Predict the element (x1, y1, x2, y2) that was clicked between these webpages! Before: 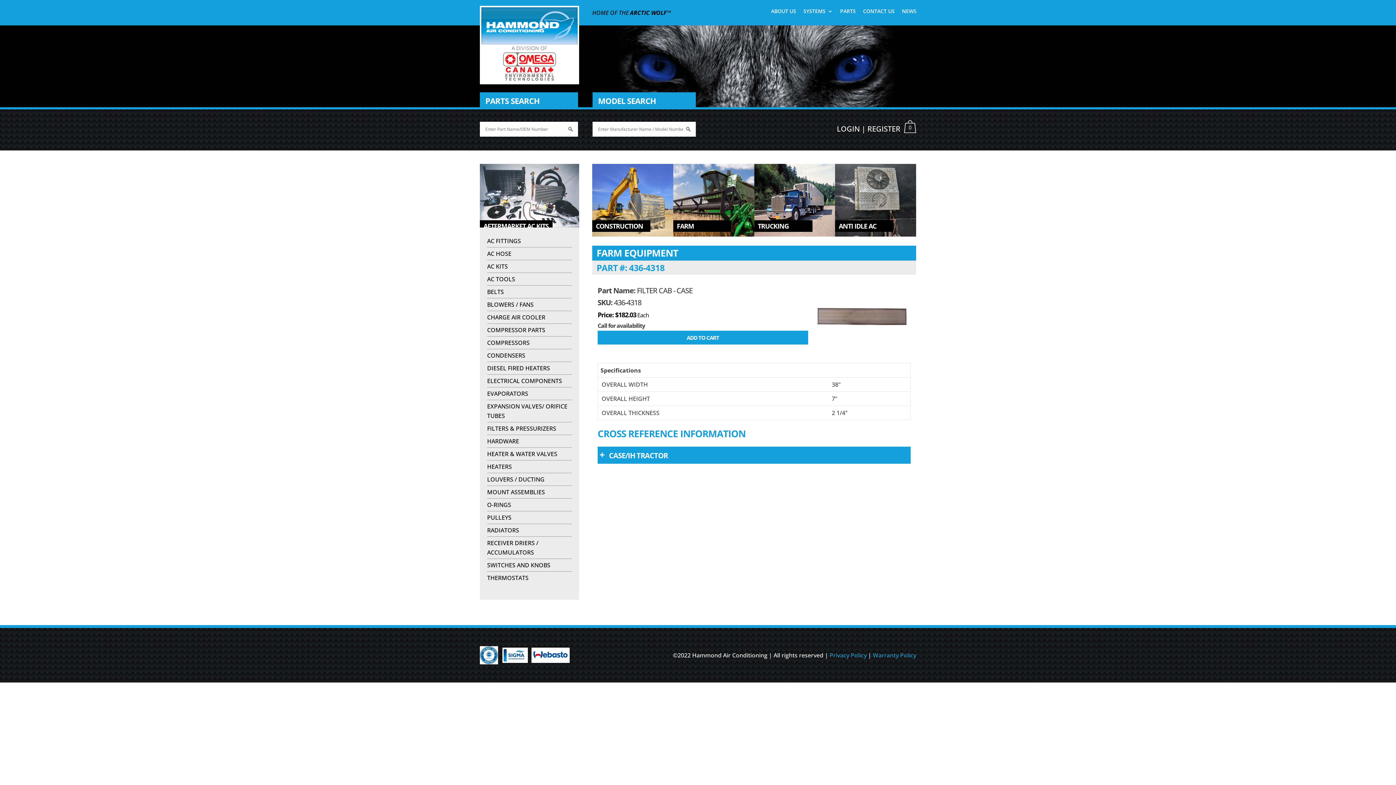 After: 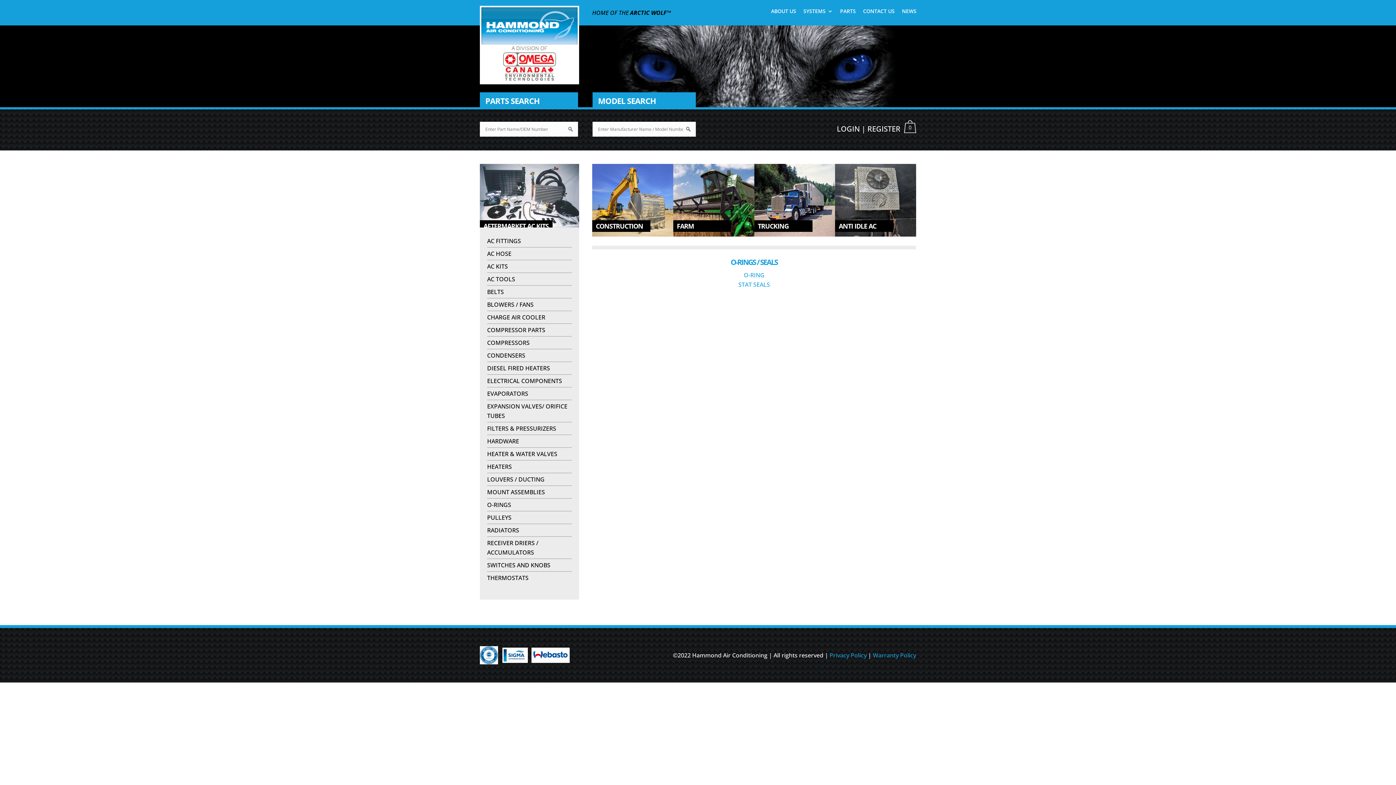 Action: bbox: (487, 501, 511, 509) label: O-RINGS